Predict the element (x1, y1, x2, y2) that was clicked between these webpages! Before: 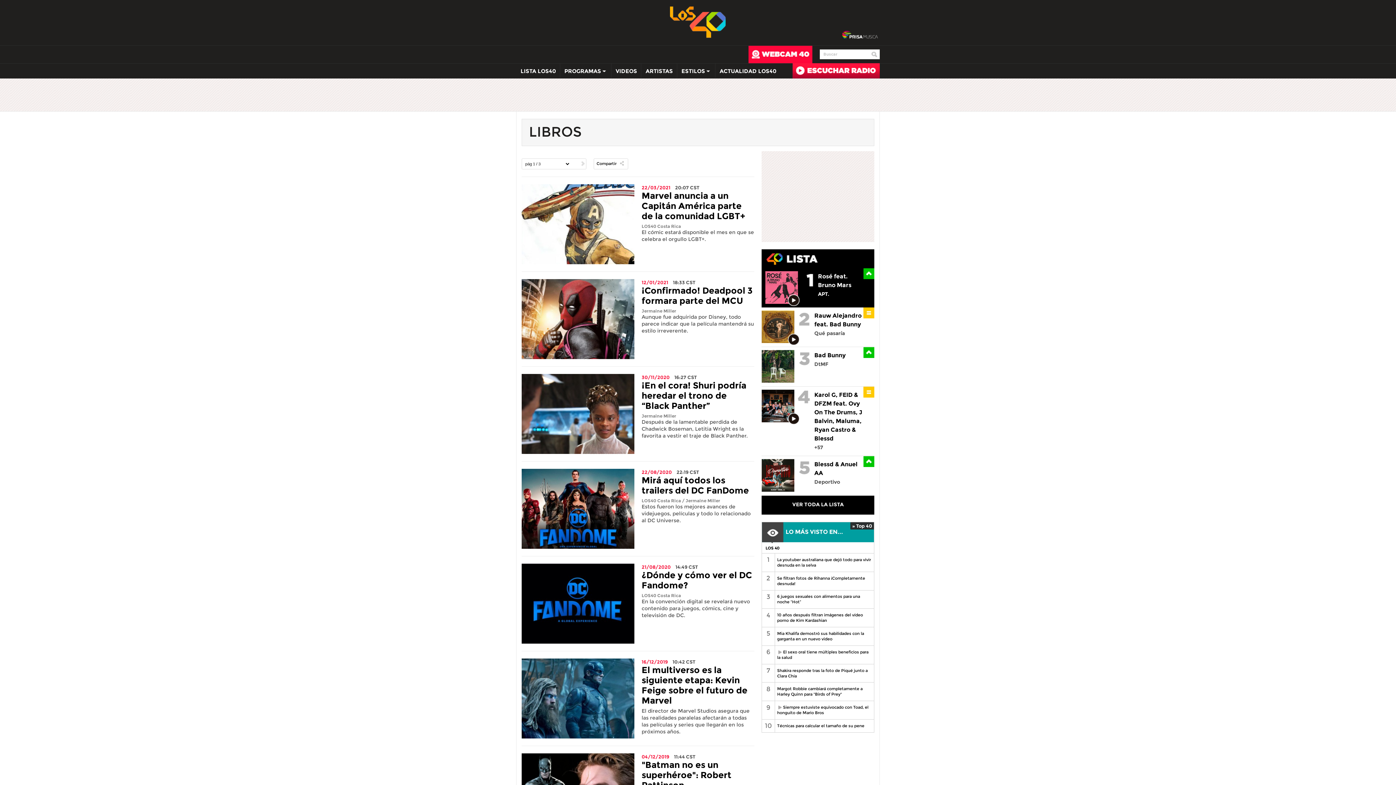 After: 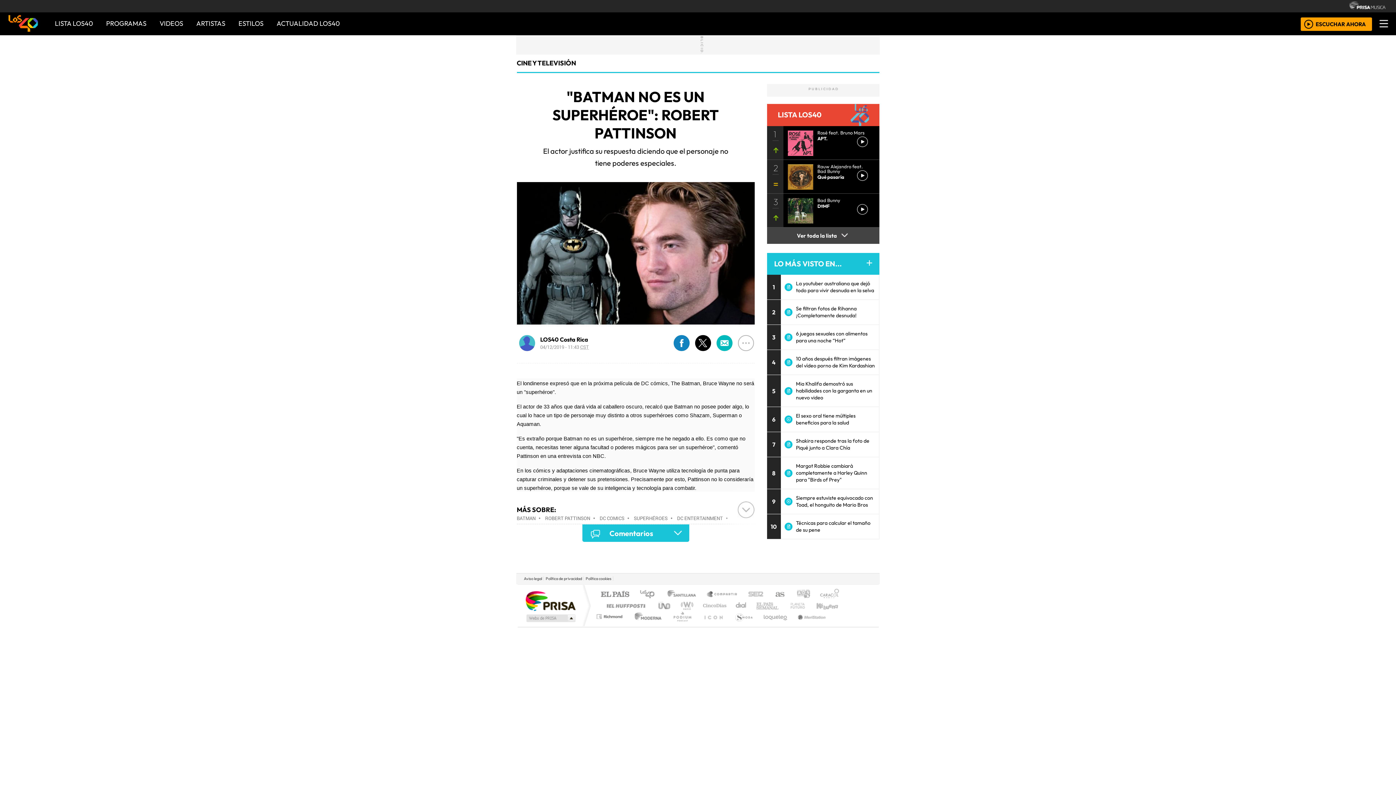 Action: label: "Batman no es un superhéroe": Robert Pattinson bbox: (641, 760, 731, 790)